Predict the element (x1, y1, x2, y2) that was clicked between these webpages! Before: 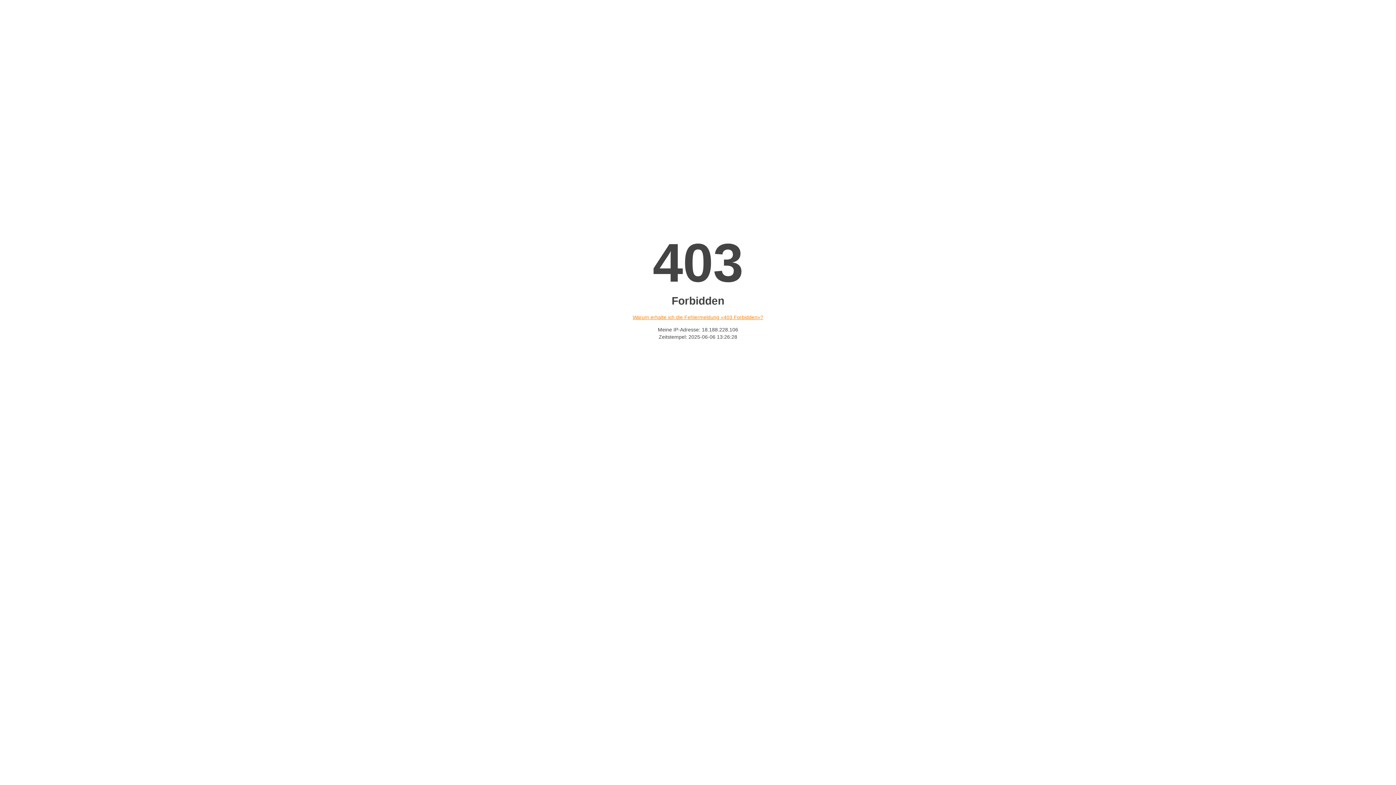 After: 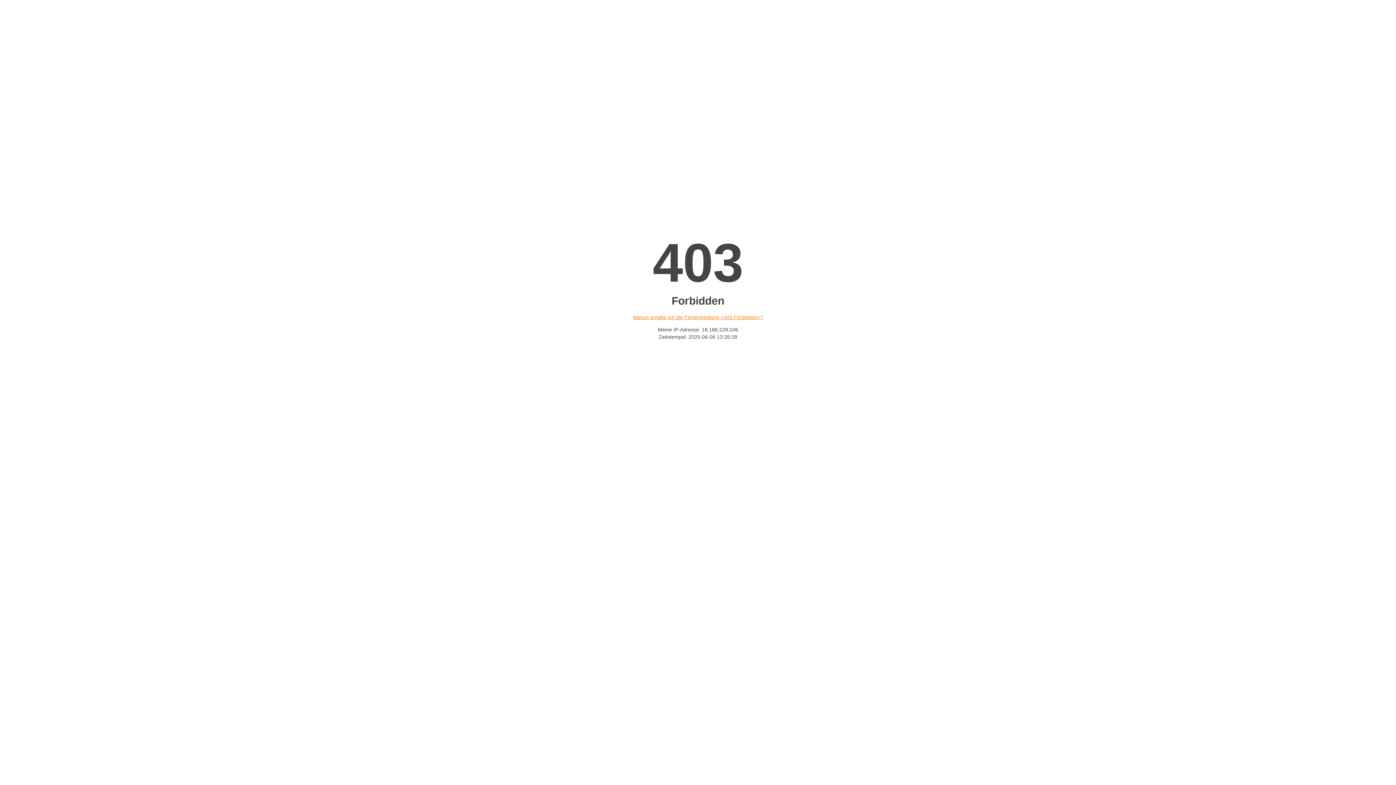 Action: label: Warum erhalte ich die Fehlermeldung «403 Forbidden»? bbox: (632, 314, 763, 320)